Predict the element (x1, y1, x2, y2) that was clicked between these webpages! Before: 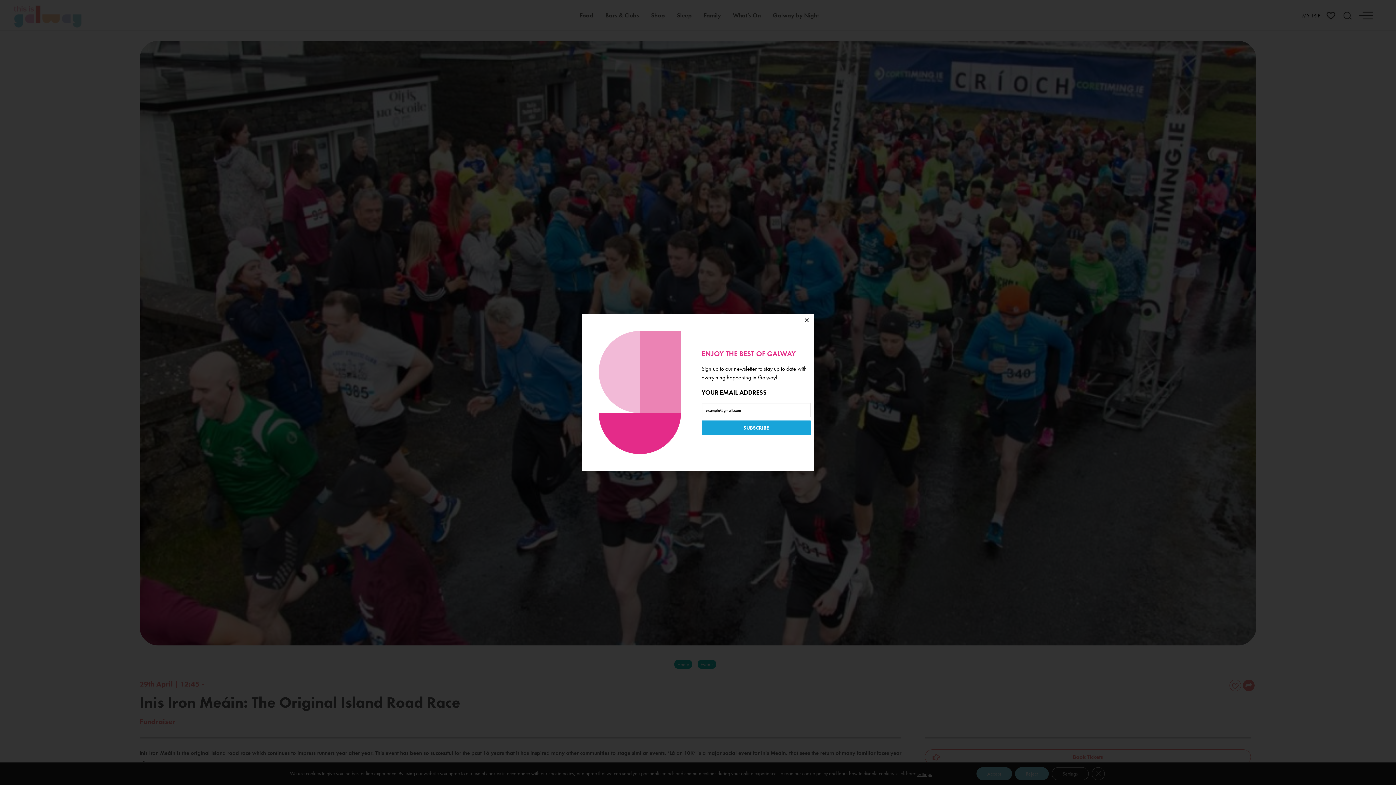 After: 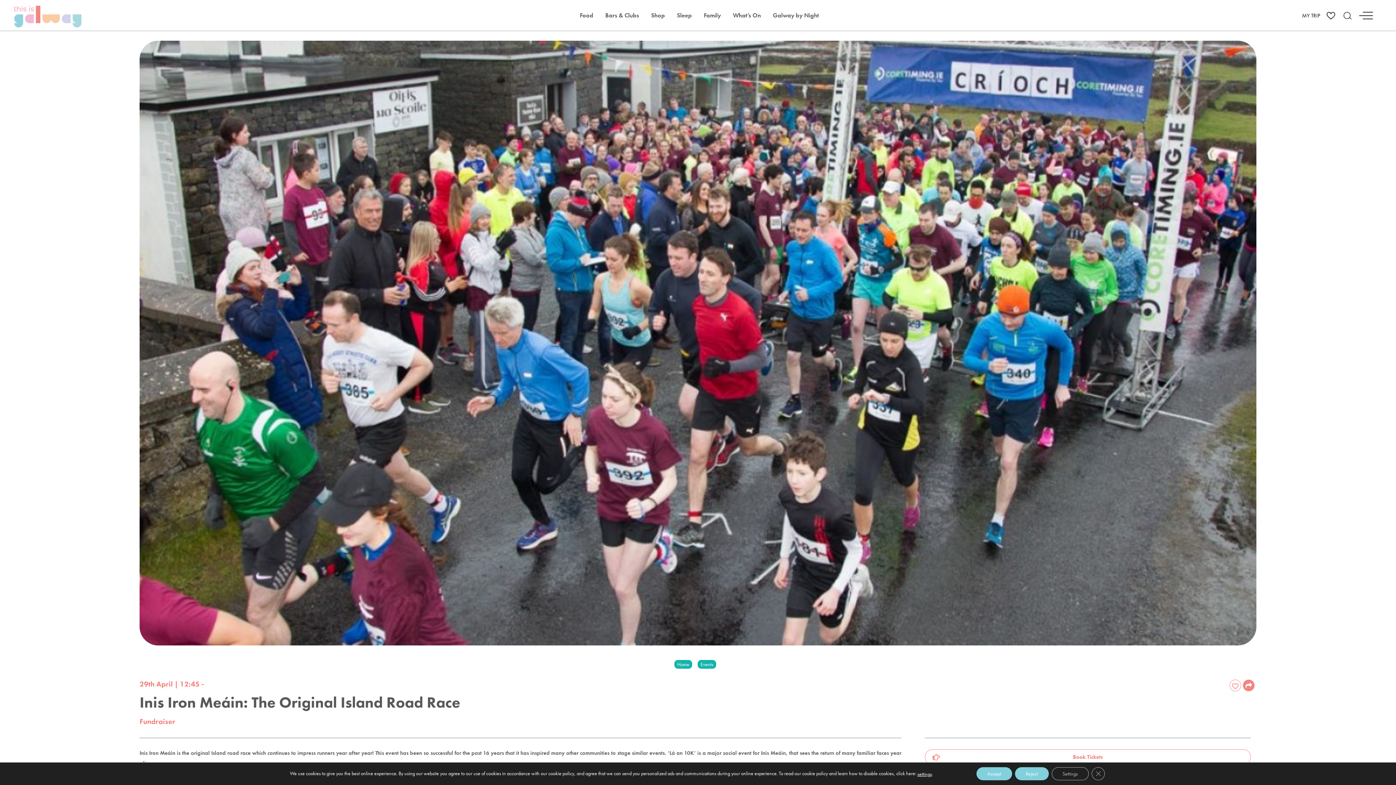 Action: bbox: (804, 317, 809, 323) label: Close